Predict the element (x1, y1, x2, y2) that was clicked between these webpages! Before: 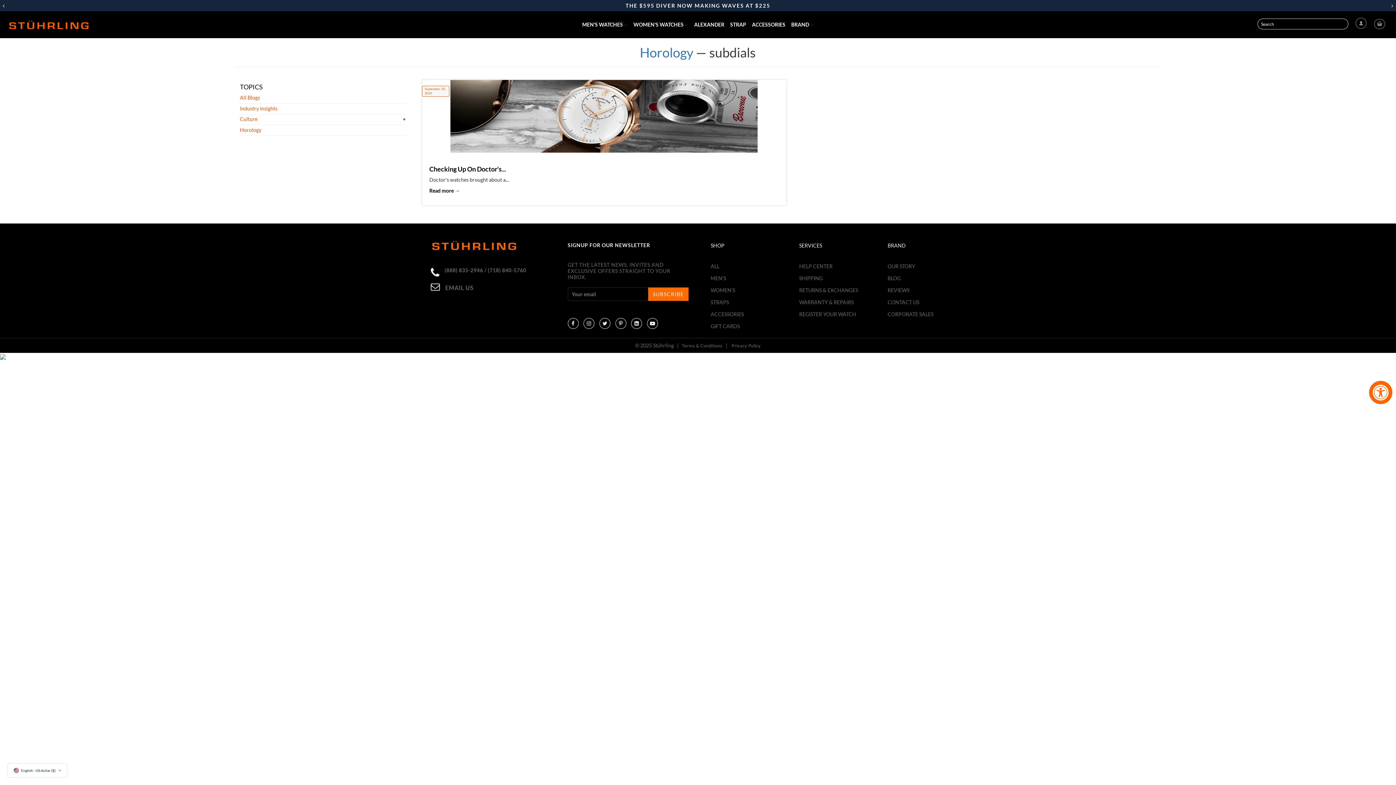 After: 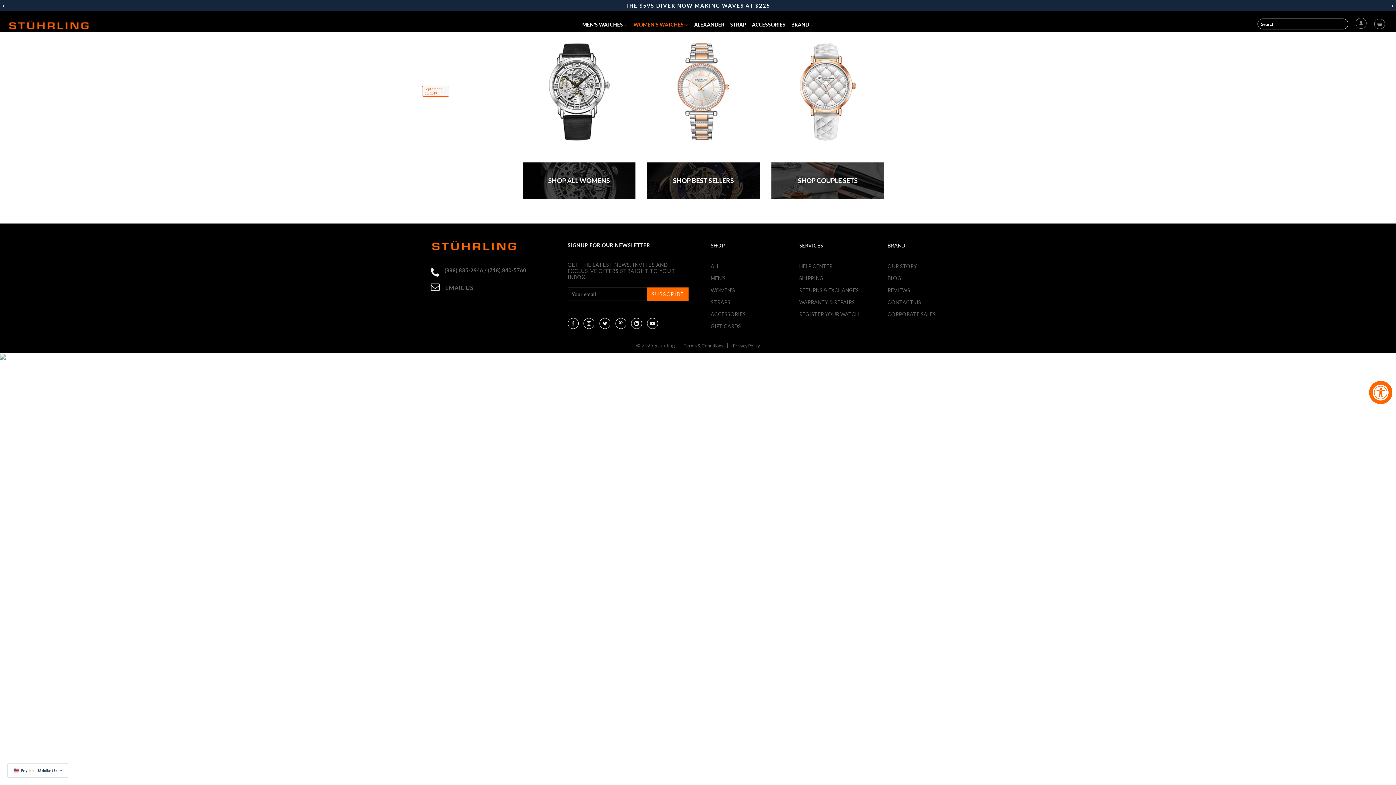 Action: bbox: (631, 18, 691, 30) label: WOMEN'S WATCHES 